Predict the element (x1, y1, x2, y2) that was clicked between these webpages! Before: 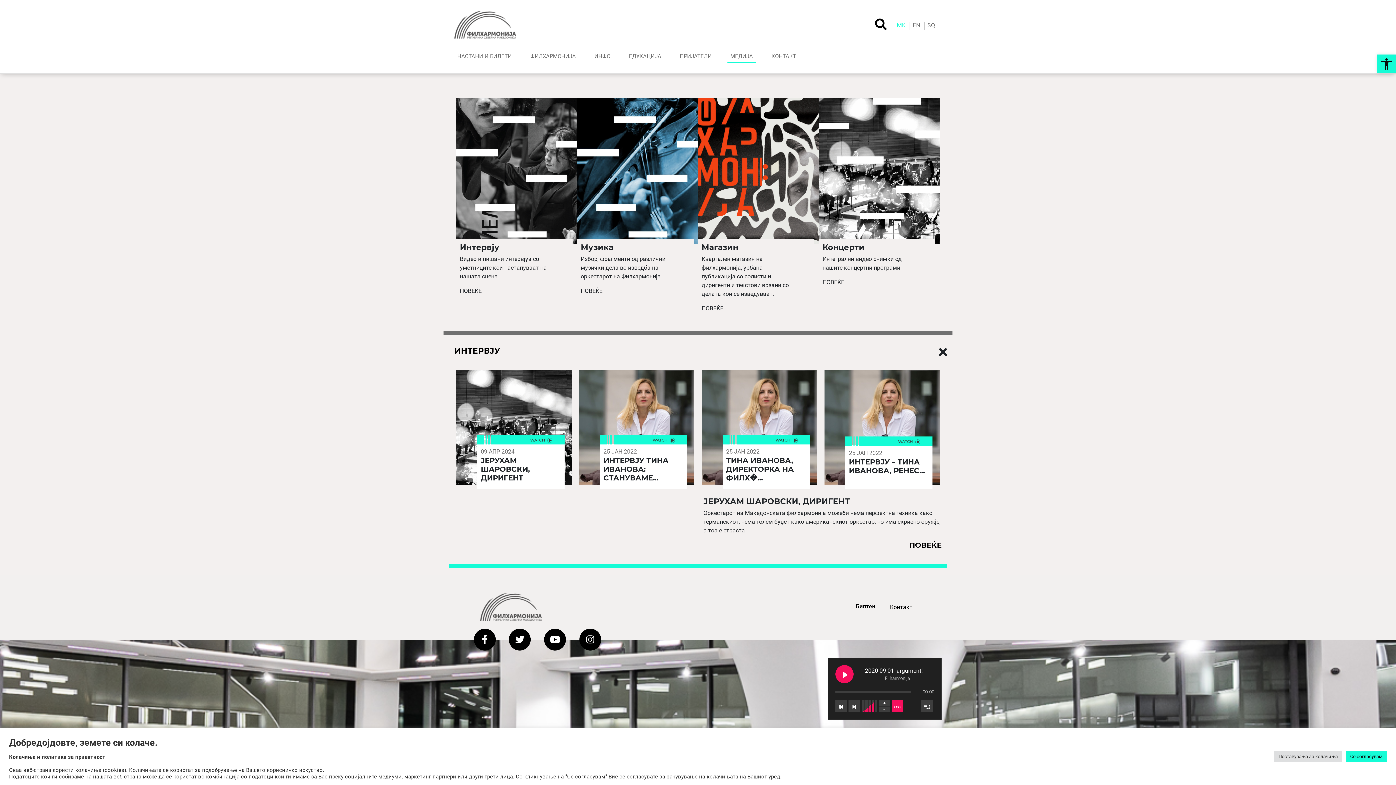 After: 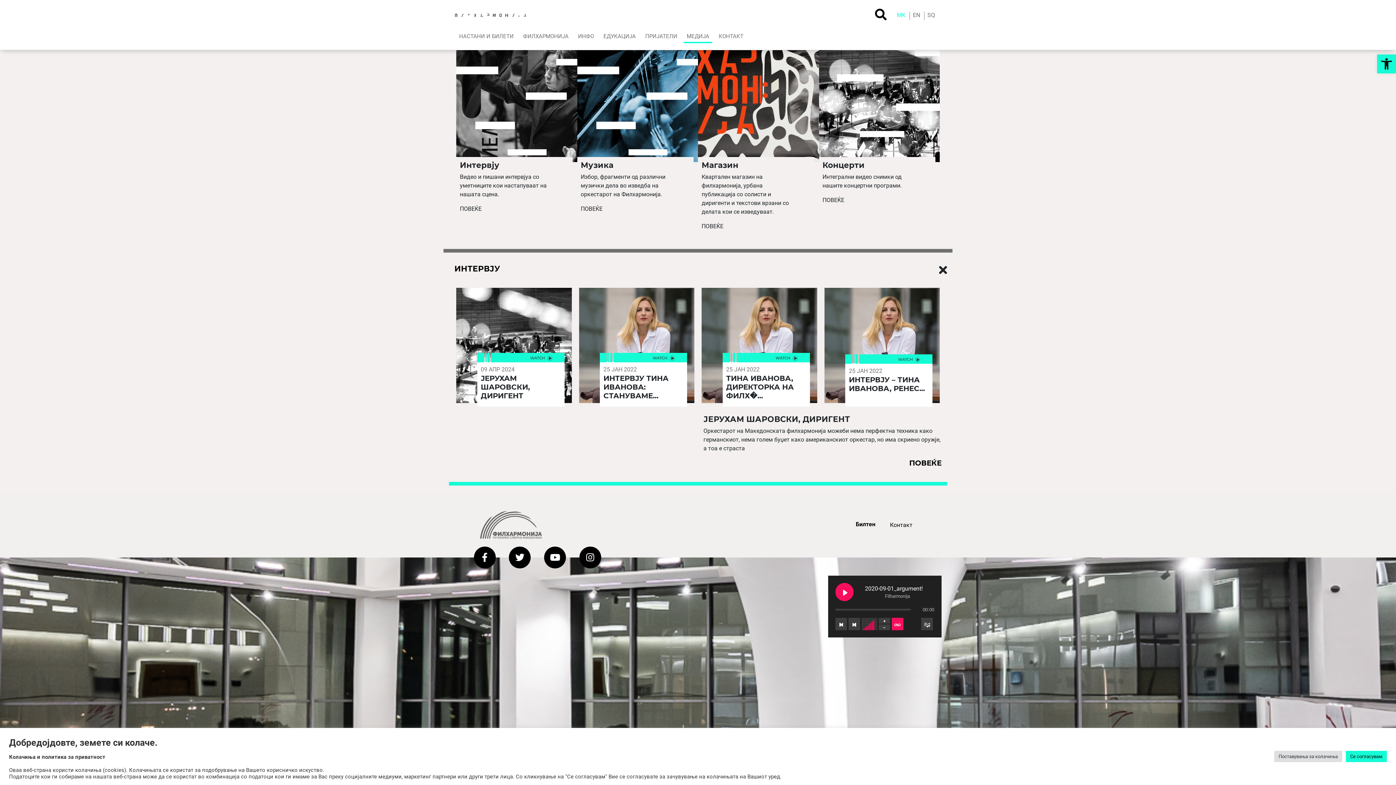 Action: bbox: (460, 287, 481, 294) label: ПОВЕЌЕ